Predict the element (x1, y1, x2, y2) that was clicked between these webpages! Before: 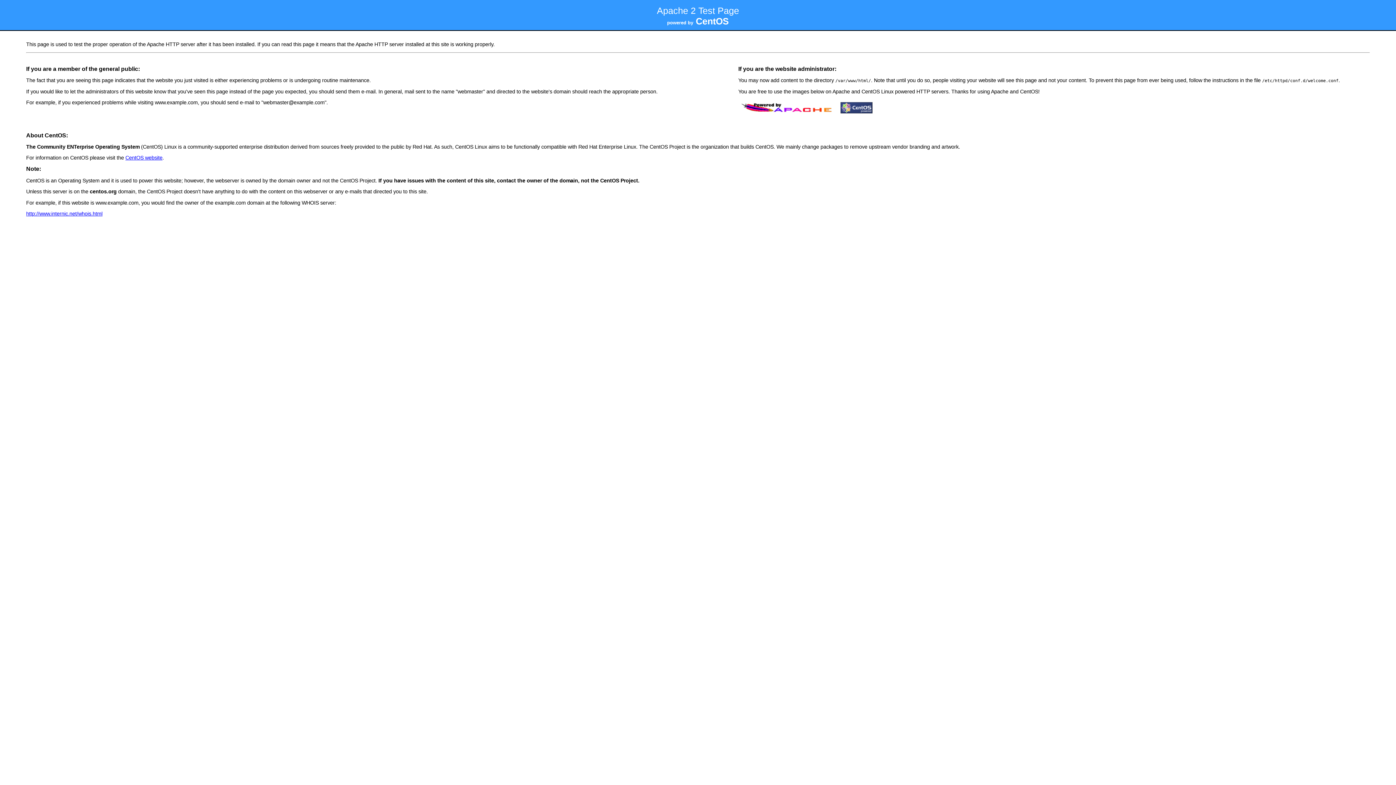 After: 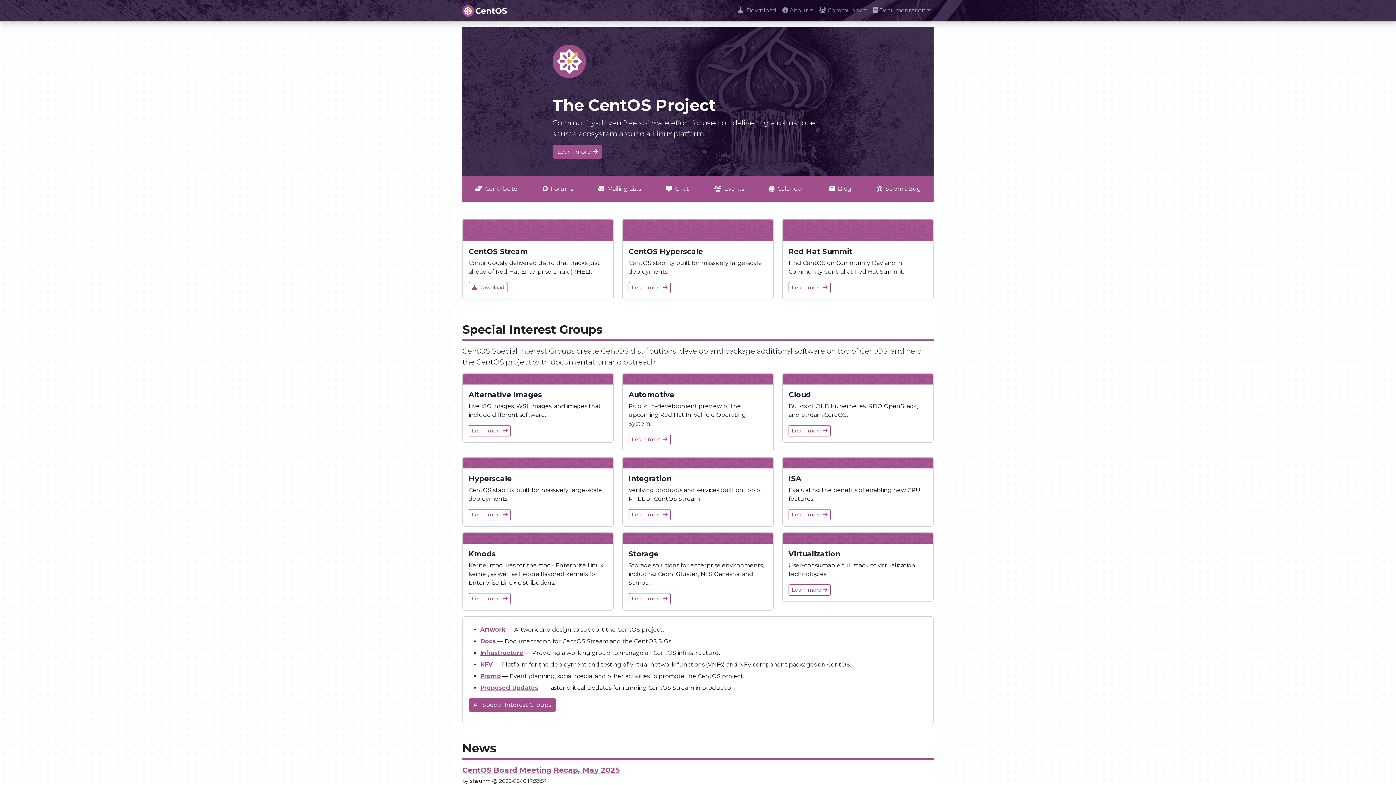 Action: bbox: (125, 154, 162, 160) label: CentOS website